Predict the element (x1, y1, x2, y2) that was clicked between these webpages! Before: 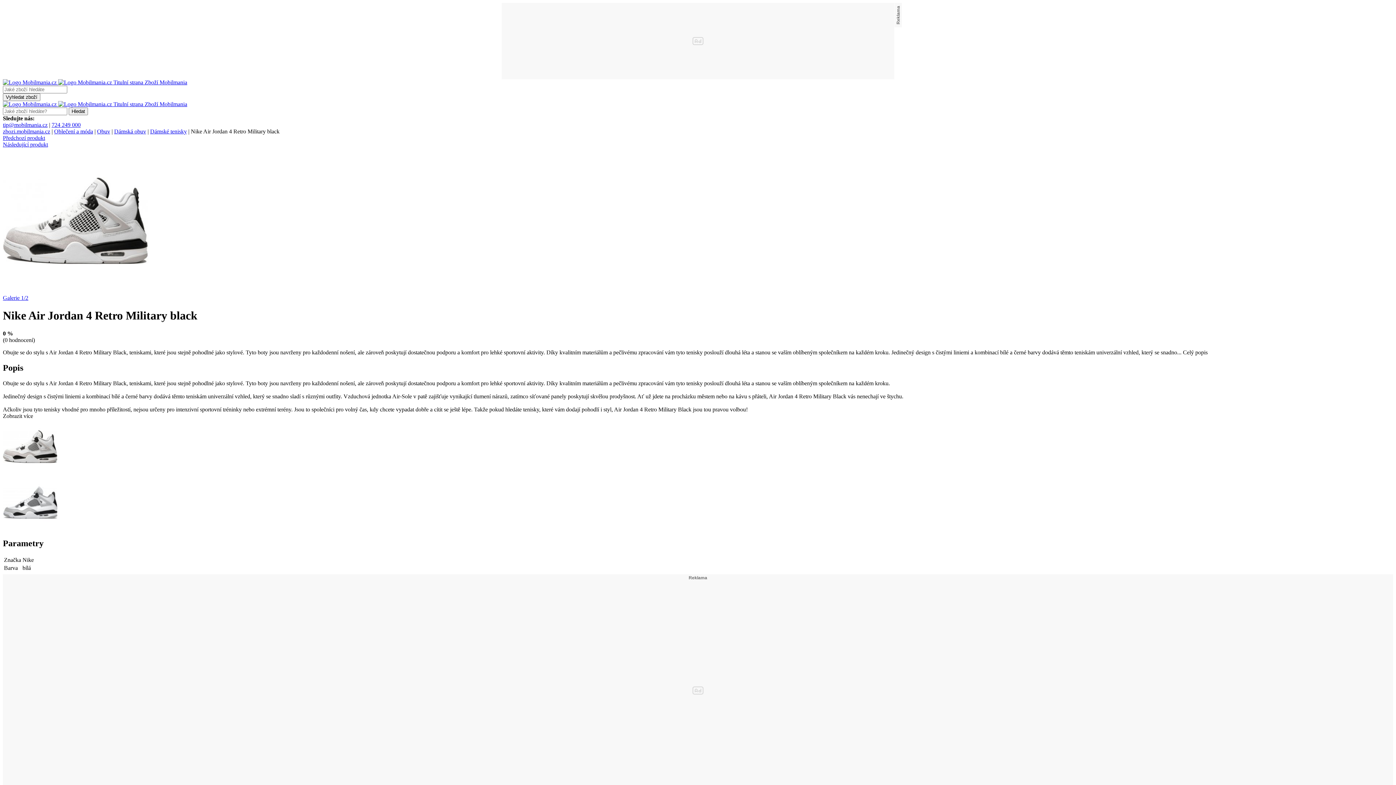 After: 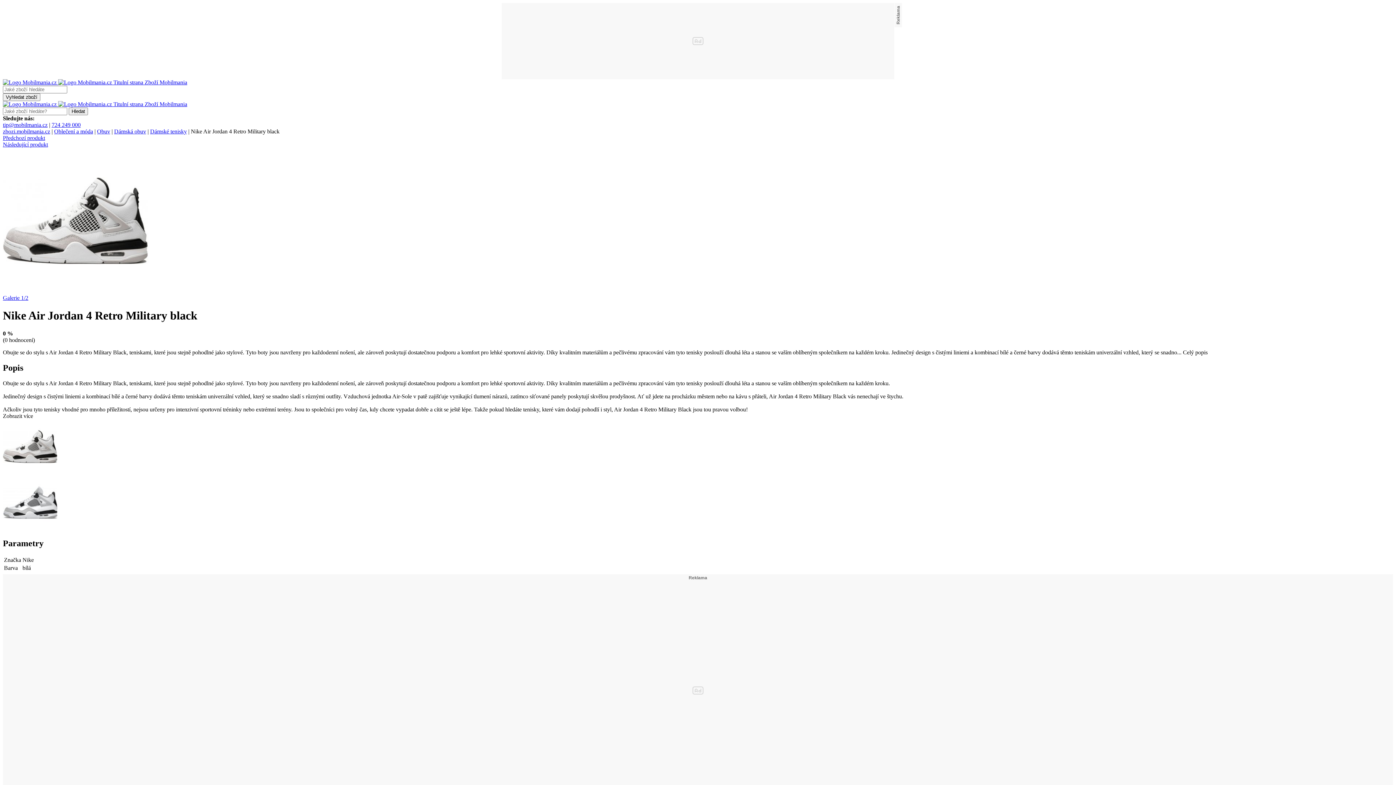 Action: bbox: (2, 419, 1393, 475)